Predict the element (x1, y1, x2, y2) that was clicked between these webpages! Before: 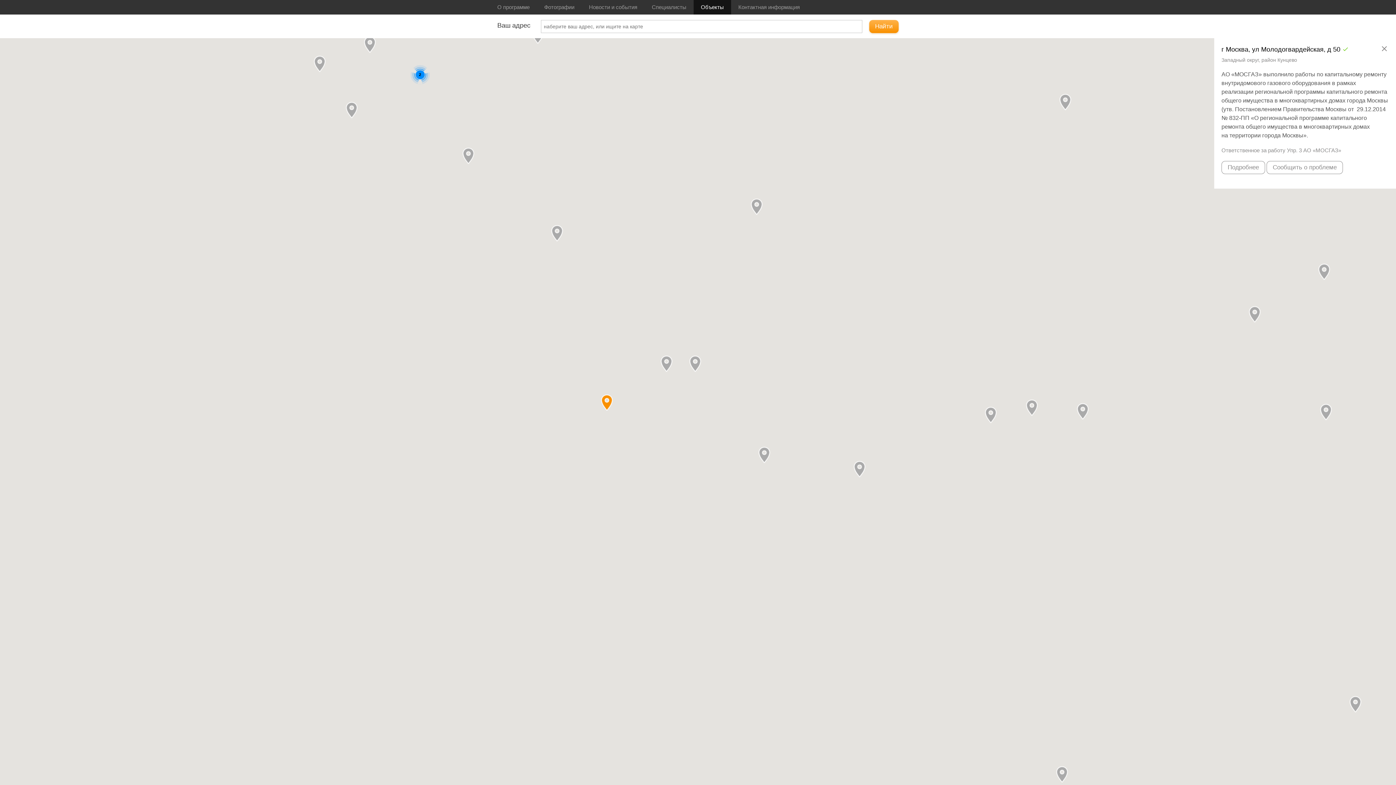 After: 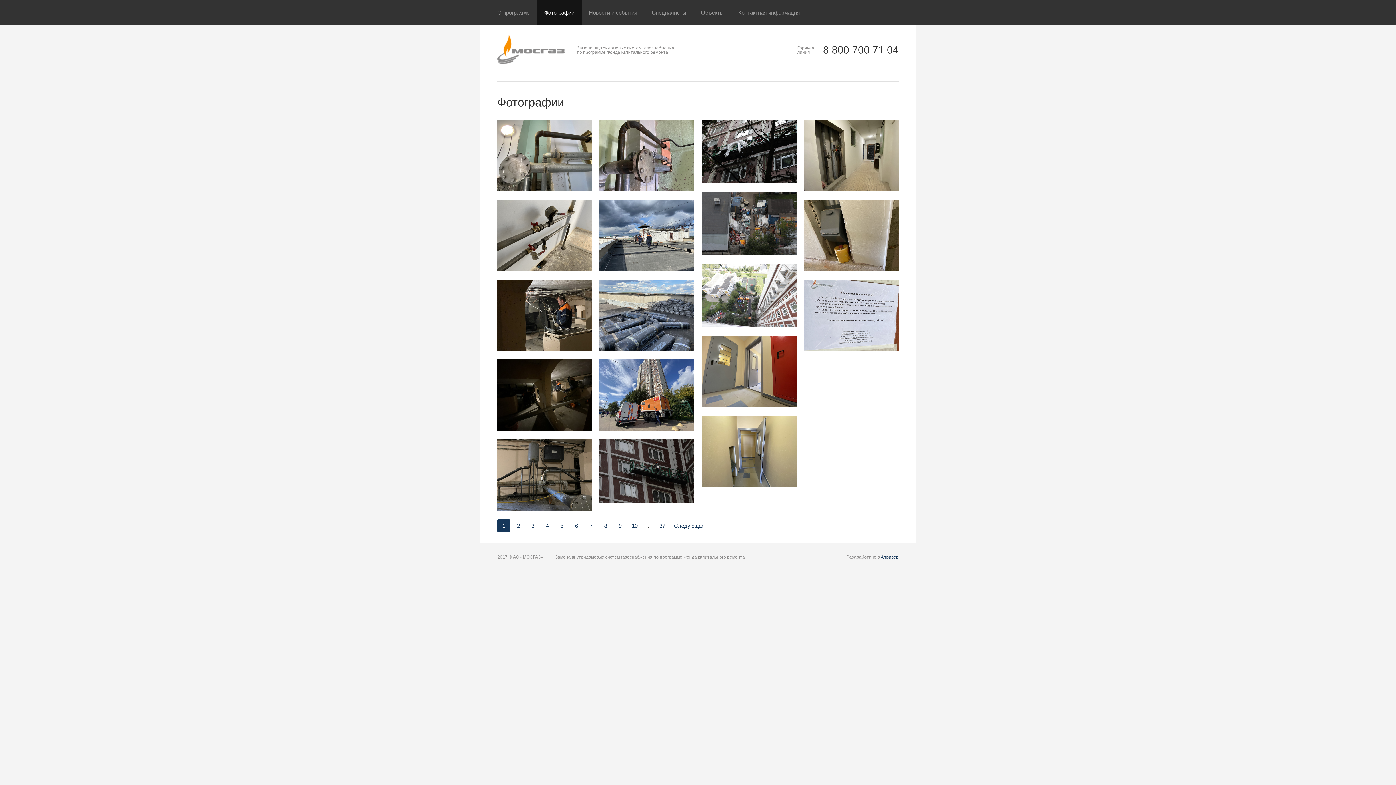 Action: bbox: (537, 0, 581, 14) label: Фотографии